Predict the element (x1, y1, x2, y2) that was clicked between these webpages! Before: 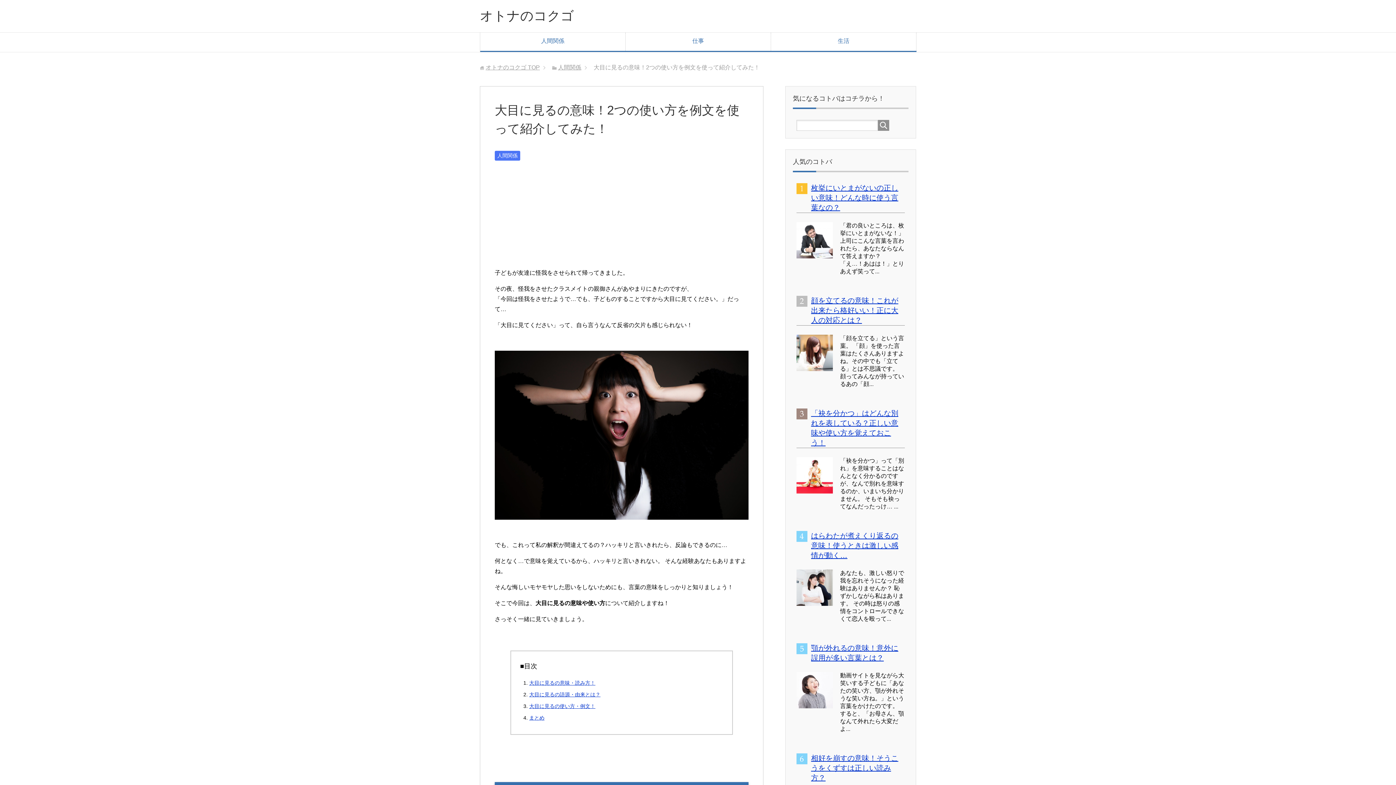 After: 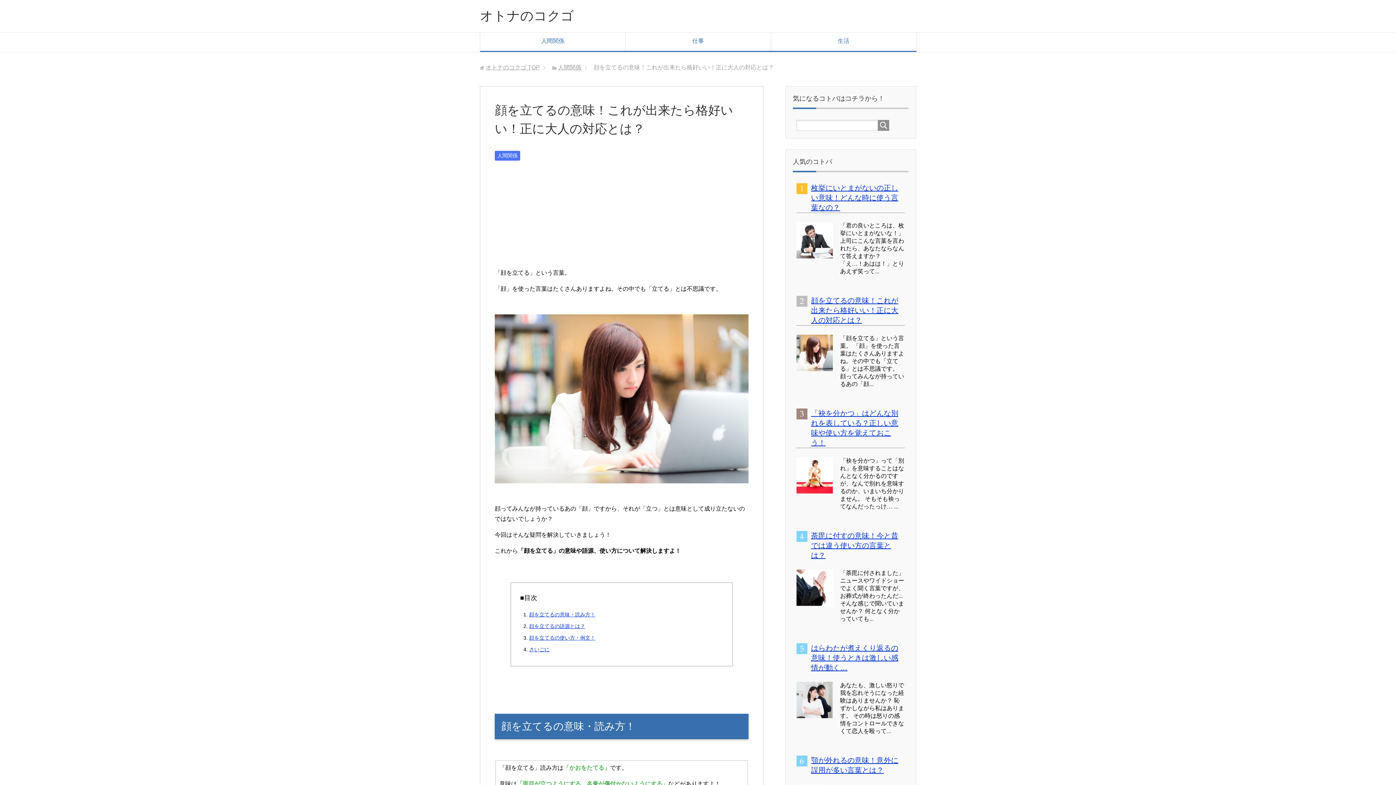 Action: bbox: (796, 364, 833, 370)